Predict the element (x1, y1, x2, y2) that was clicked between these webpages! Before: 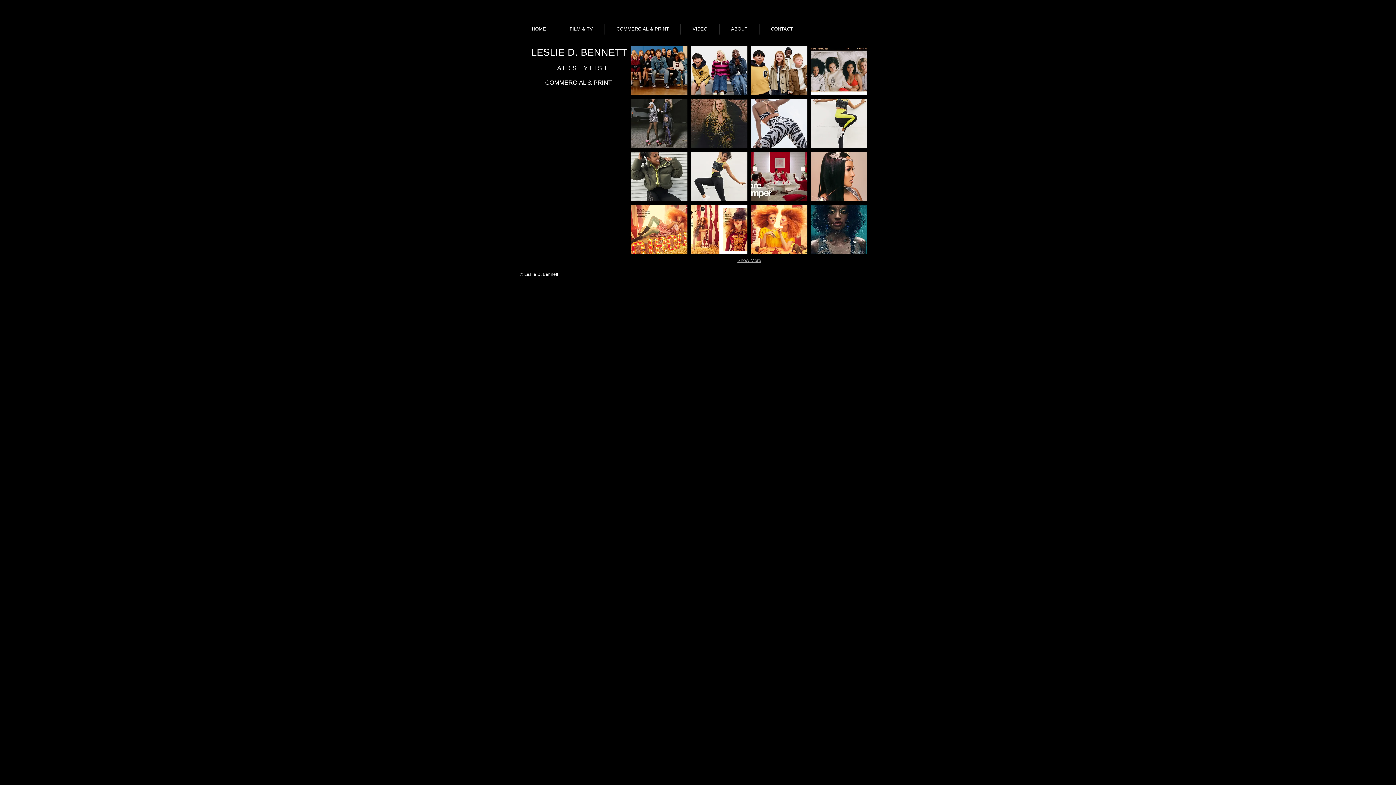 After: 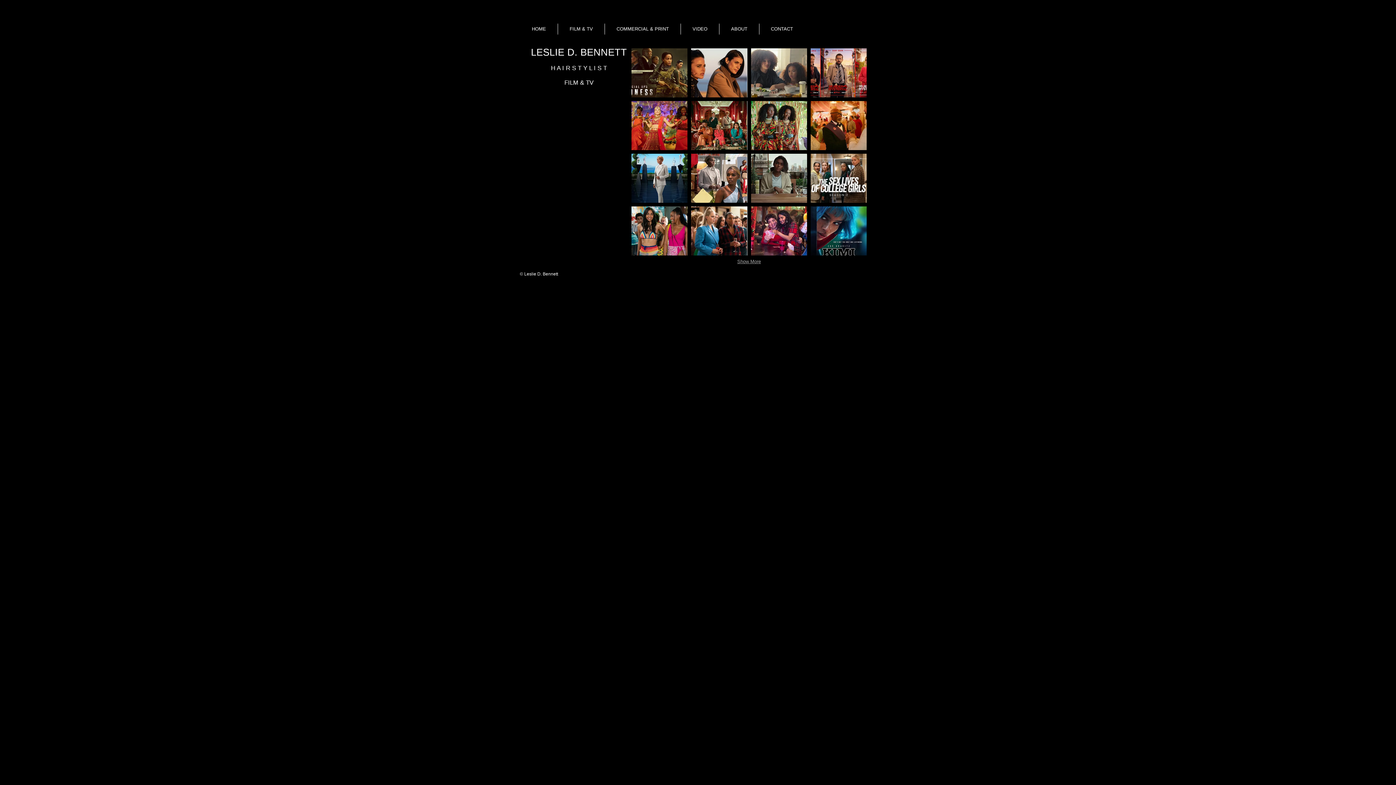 Action: label: FILM & TV bbox: (558, 23, 604, 34)